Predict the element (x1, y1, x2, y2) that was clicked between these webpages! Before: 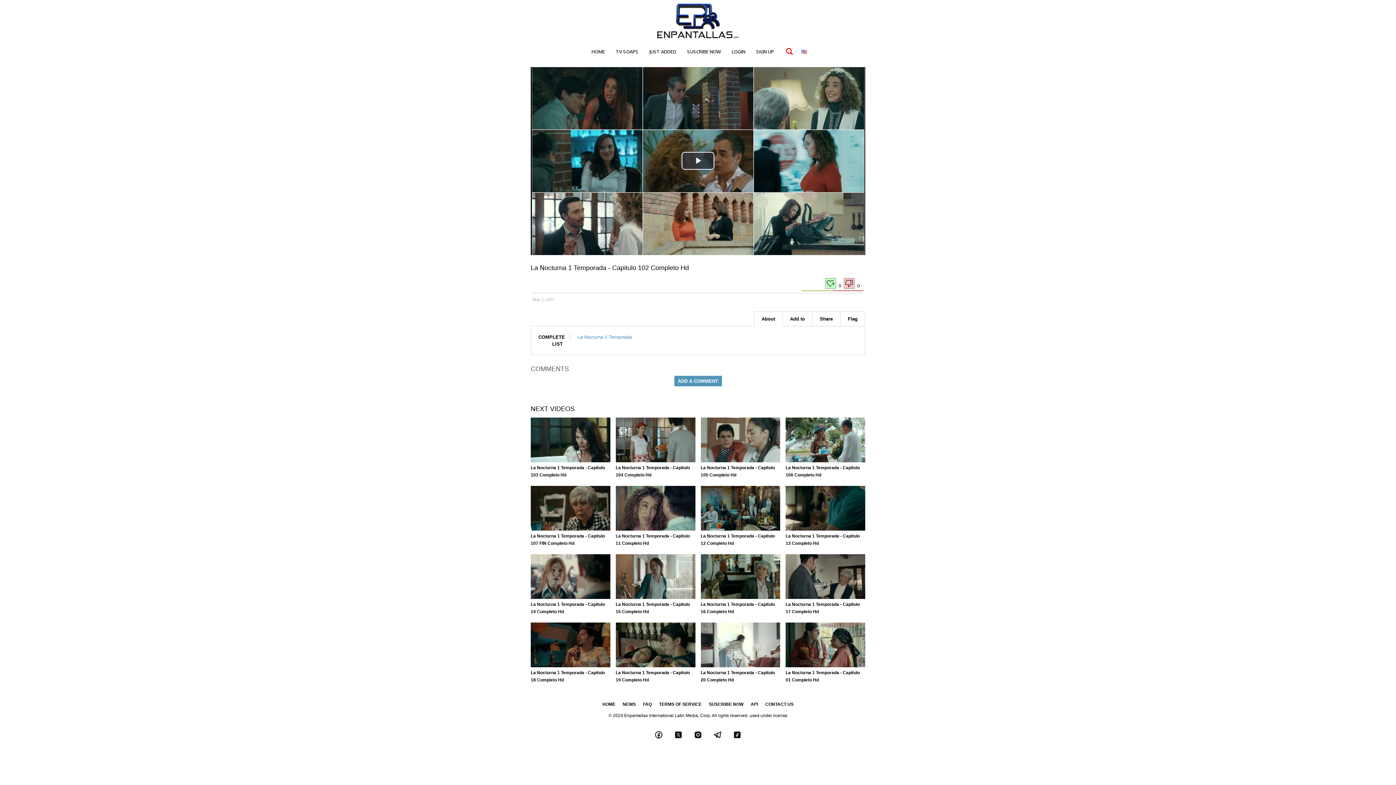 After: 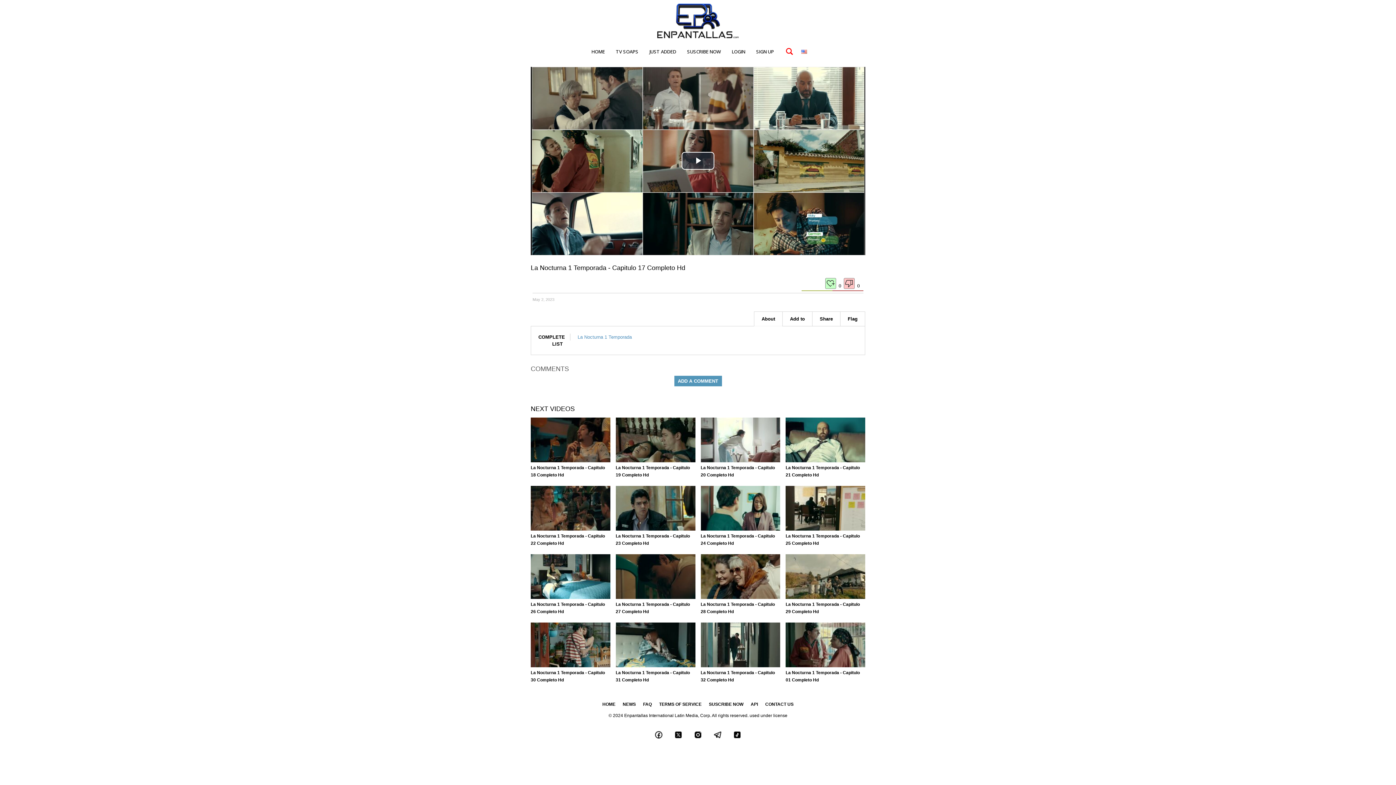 Action: label: La Nocturna 1 Temporada - Capitulo 17 Completo Hd bbox: (785, 601, 865, 615)